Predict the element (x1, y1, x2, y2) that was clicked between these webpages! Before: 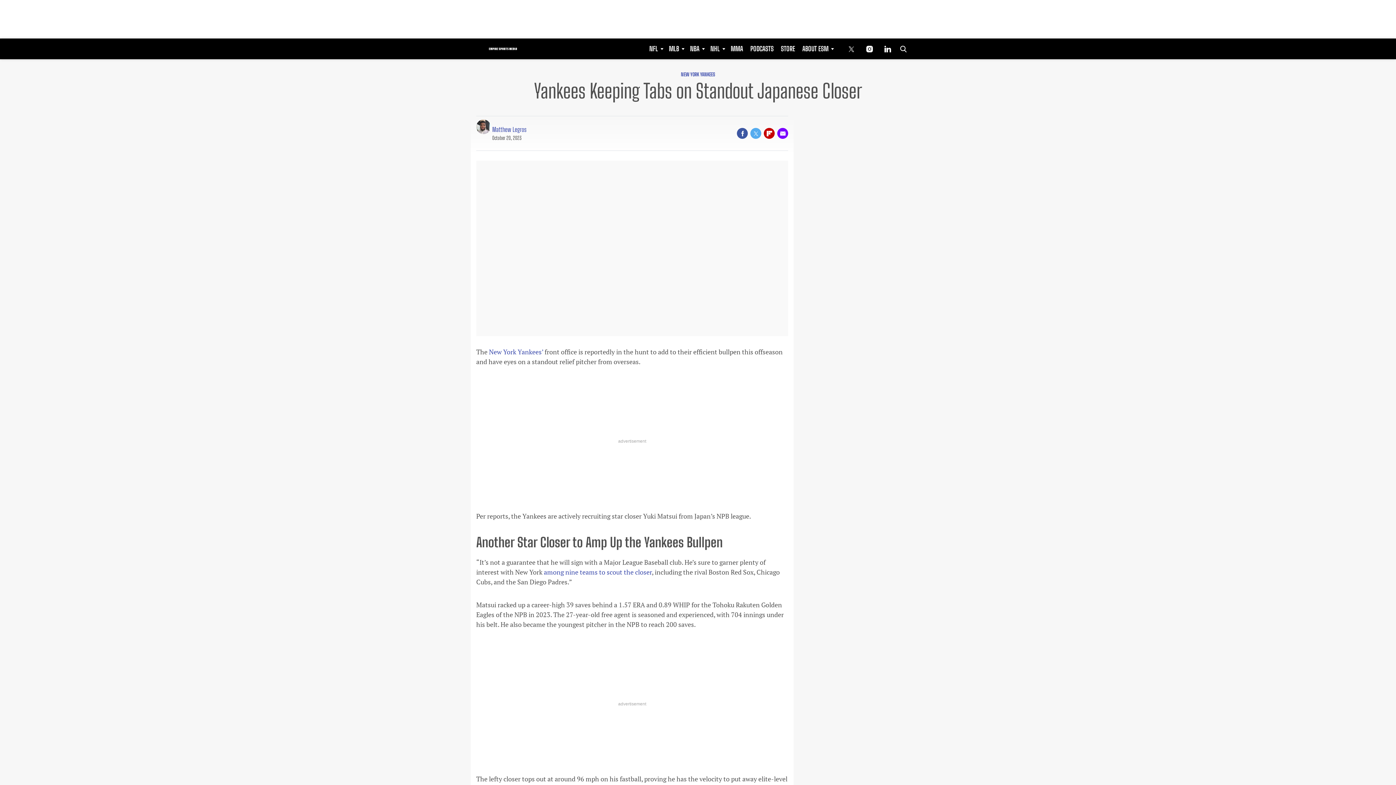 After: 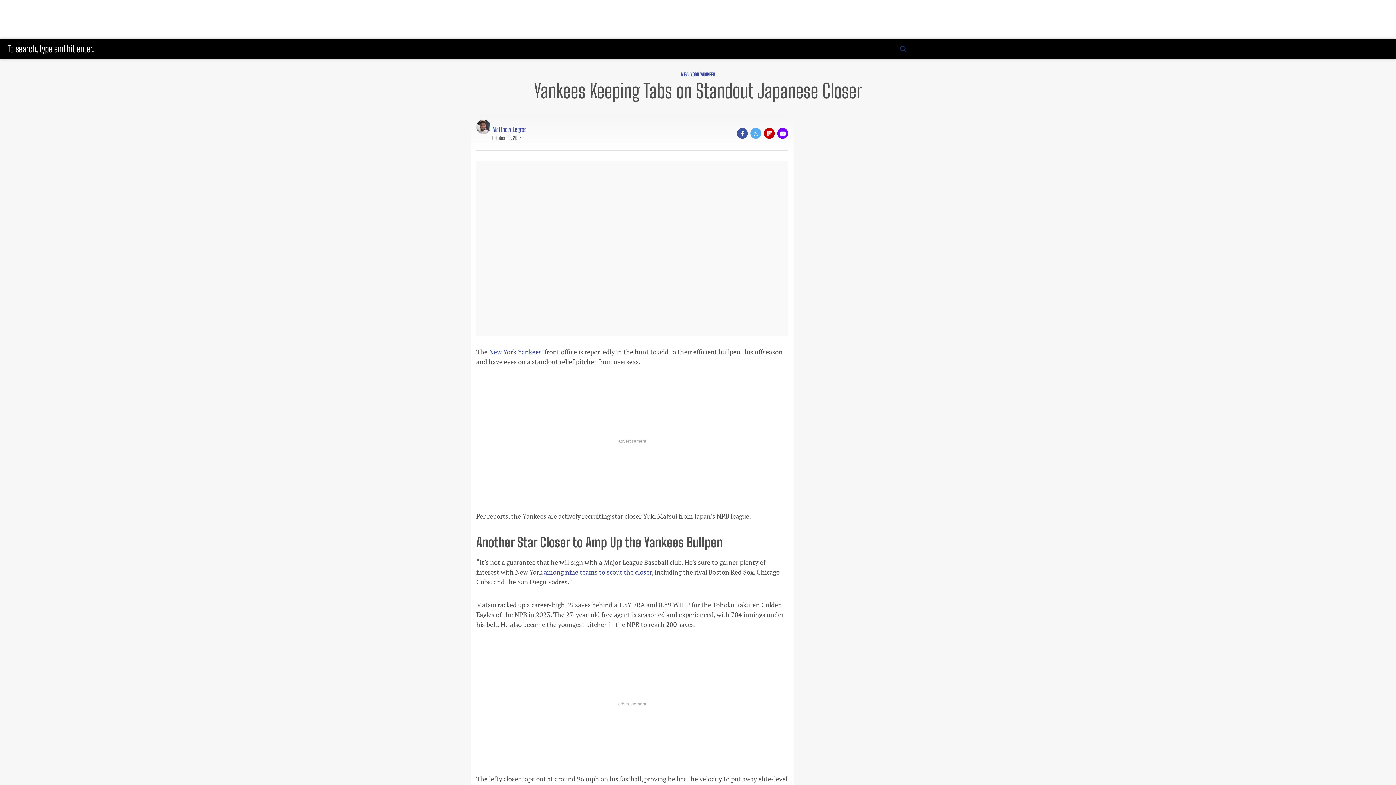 Action: label: Search Button bbox: (897, 38, 907, 59)